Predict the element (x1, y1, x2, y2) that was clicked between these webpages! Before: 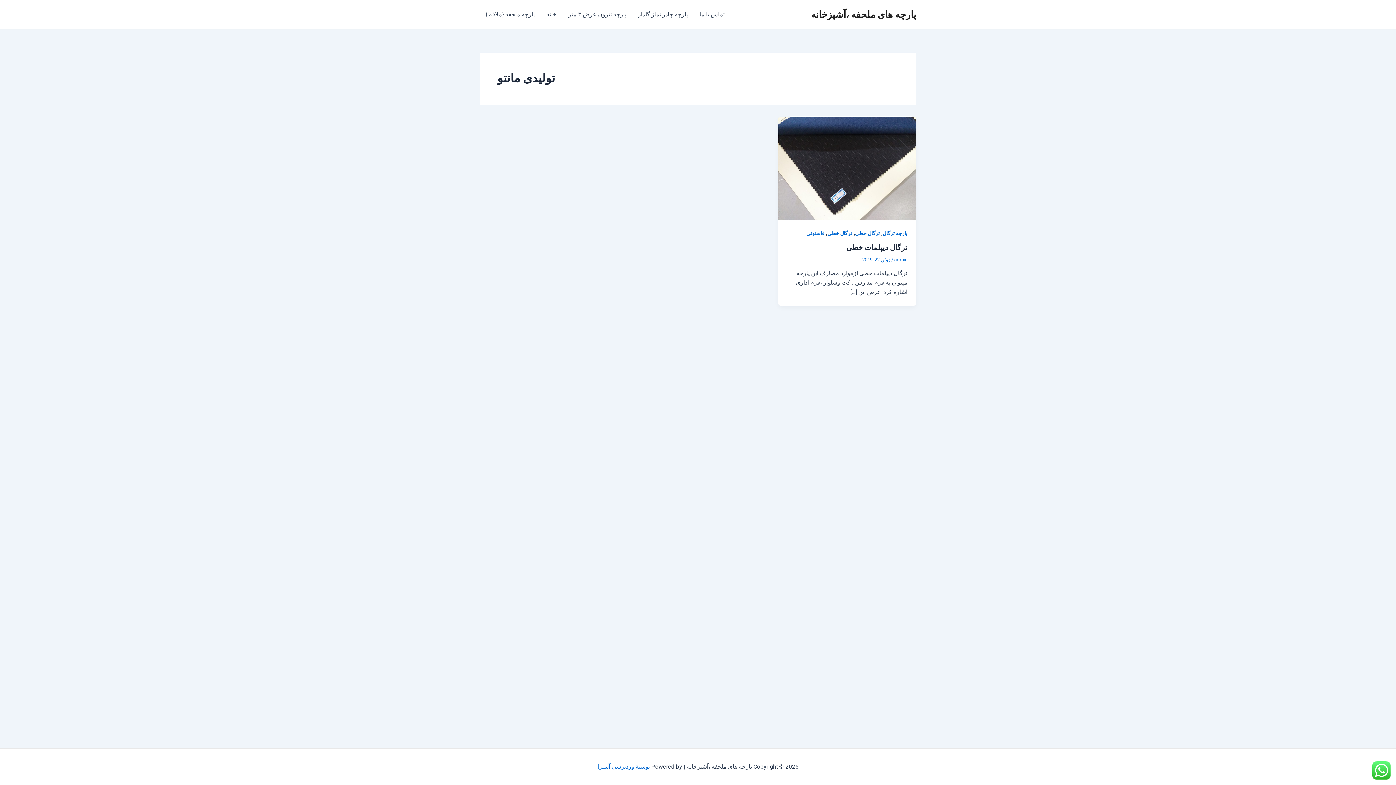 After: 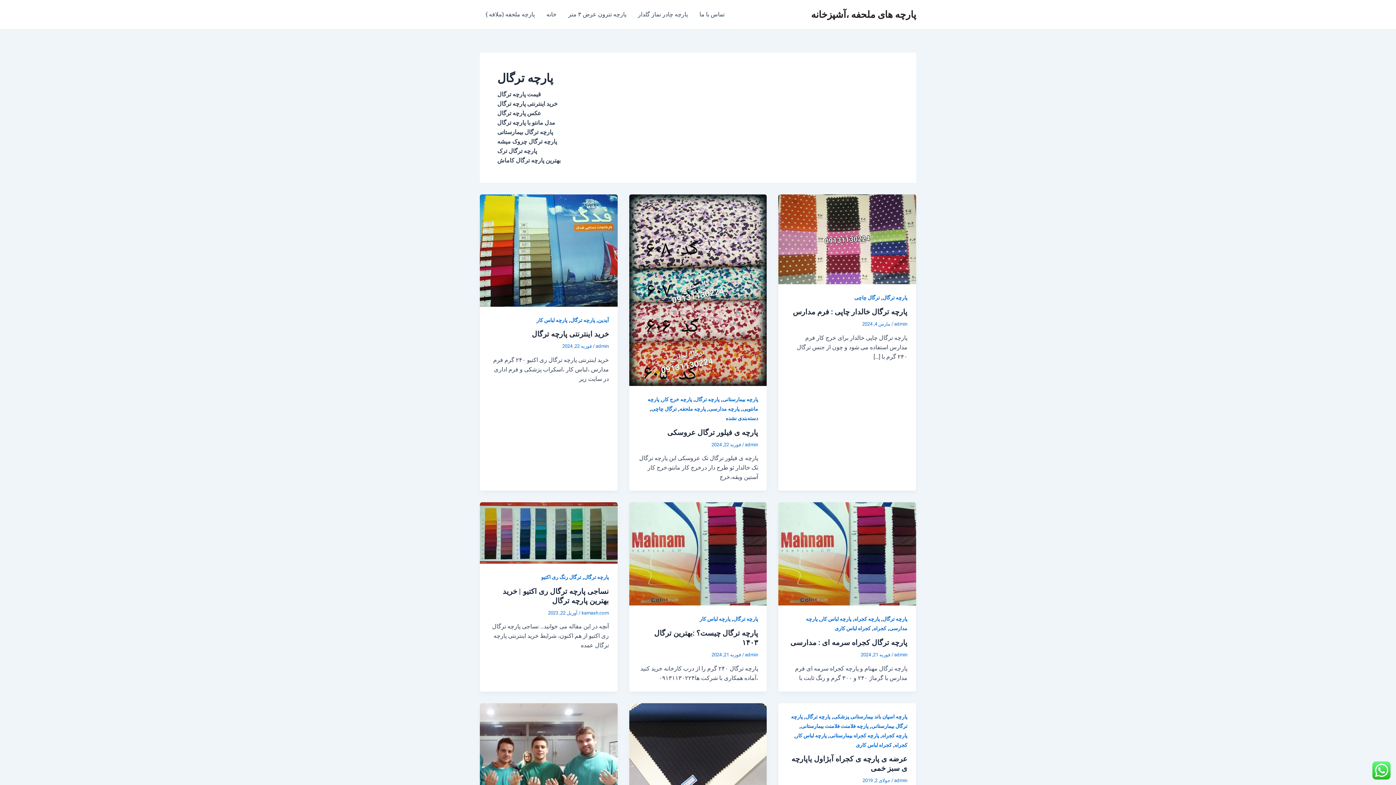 Action: bbox: (882, 230, 907, 236) label: پارچه ترگال